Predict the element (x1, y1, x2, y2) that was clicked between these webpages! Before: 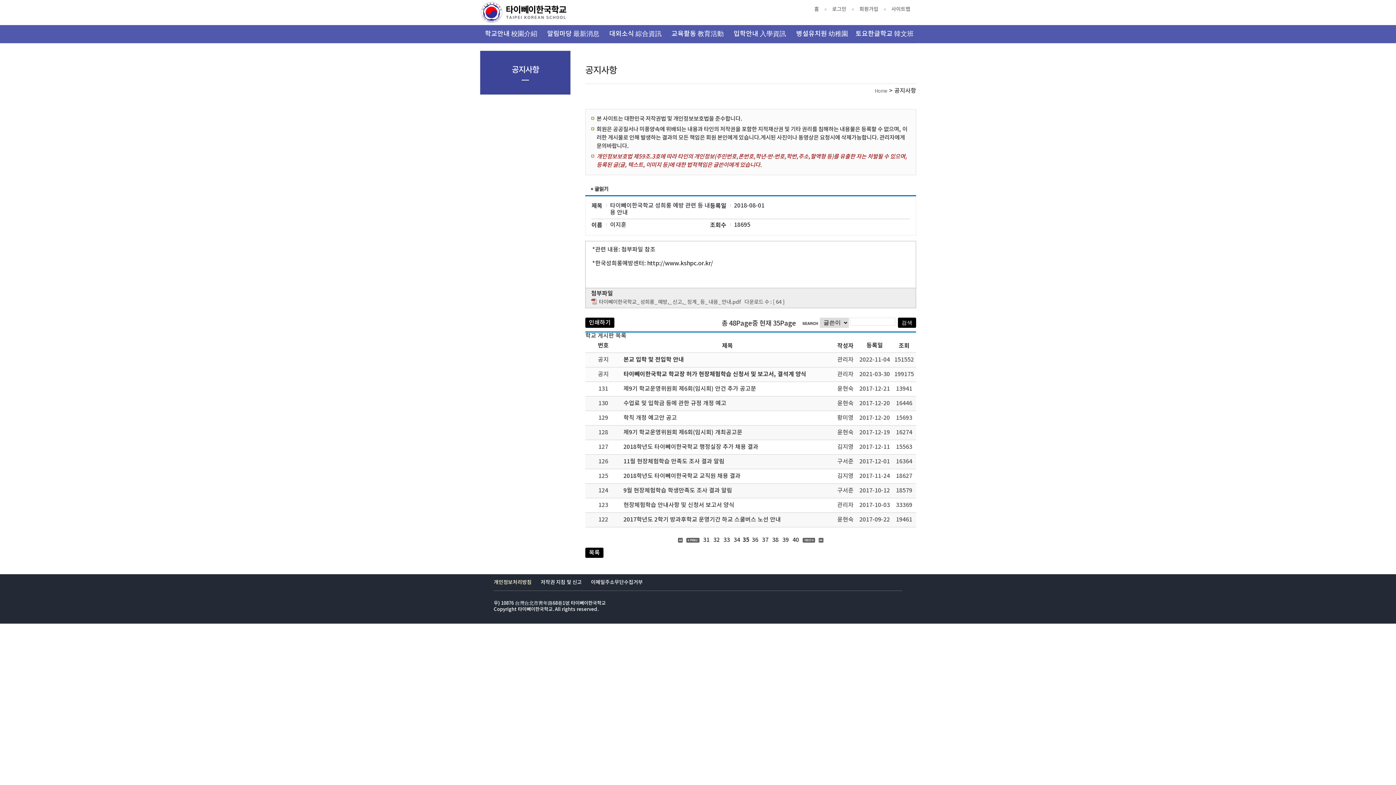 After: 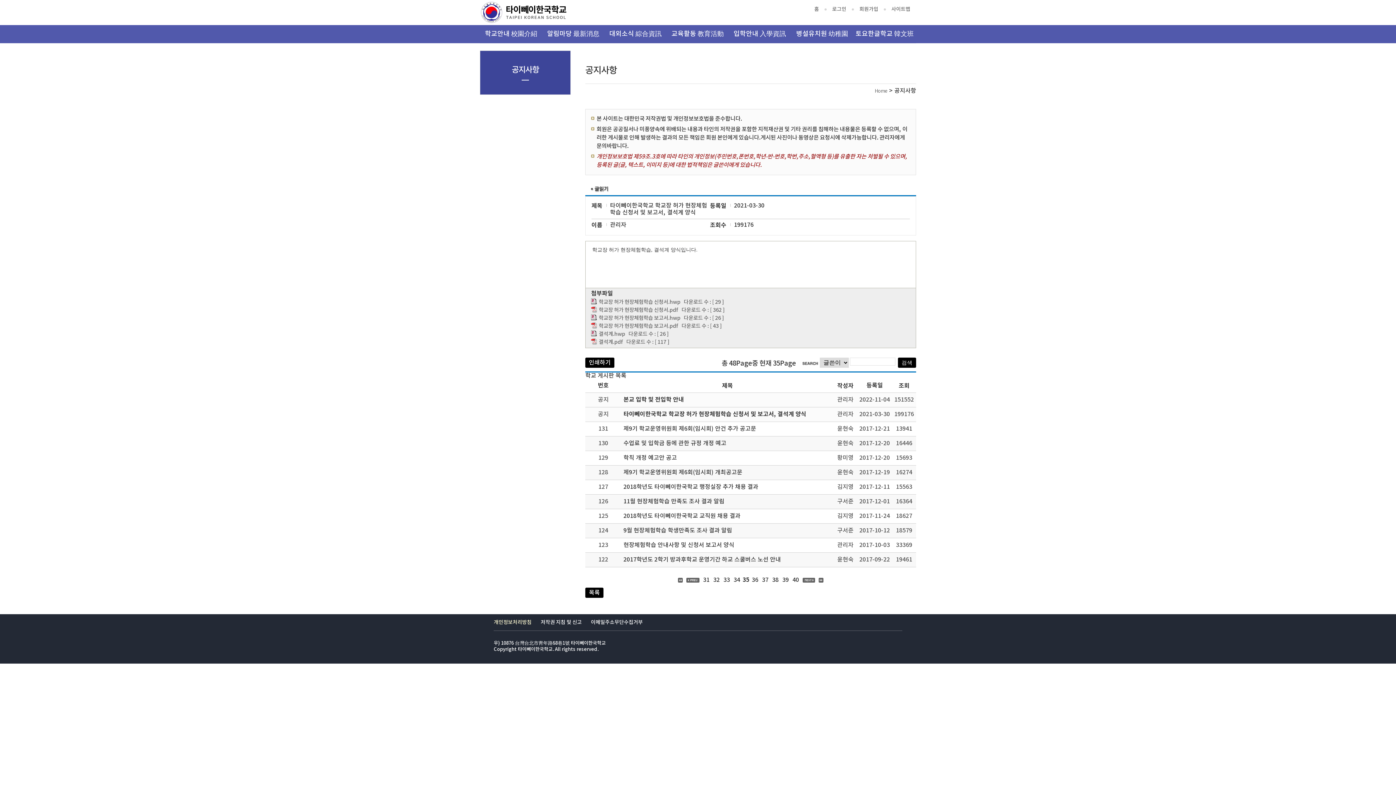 Action: label: 타이뻬이한국학교 학교장 허가 현장체험학습 신청서 및 보고서, 결석계 양식 bbox: (623, 370, 806, 378)